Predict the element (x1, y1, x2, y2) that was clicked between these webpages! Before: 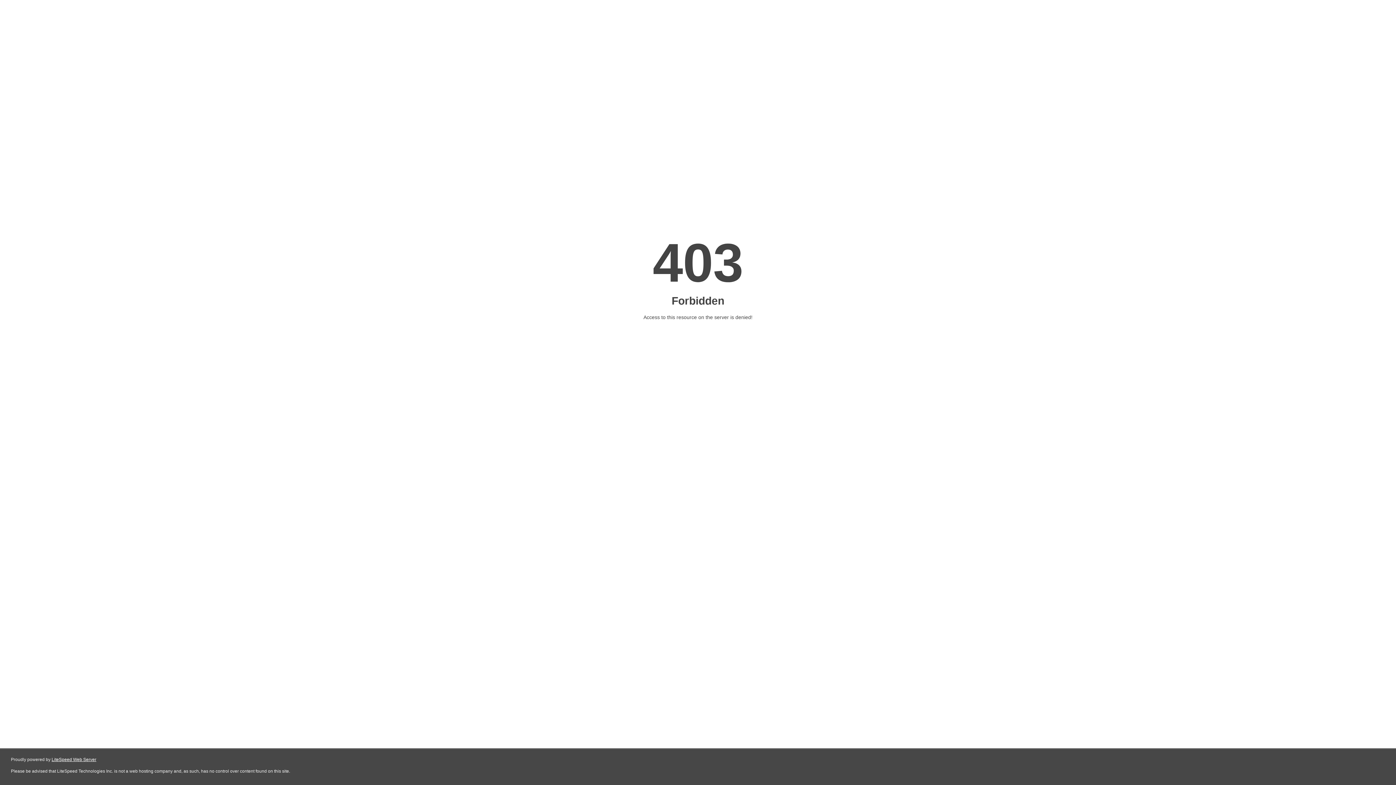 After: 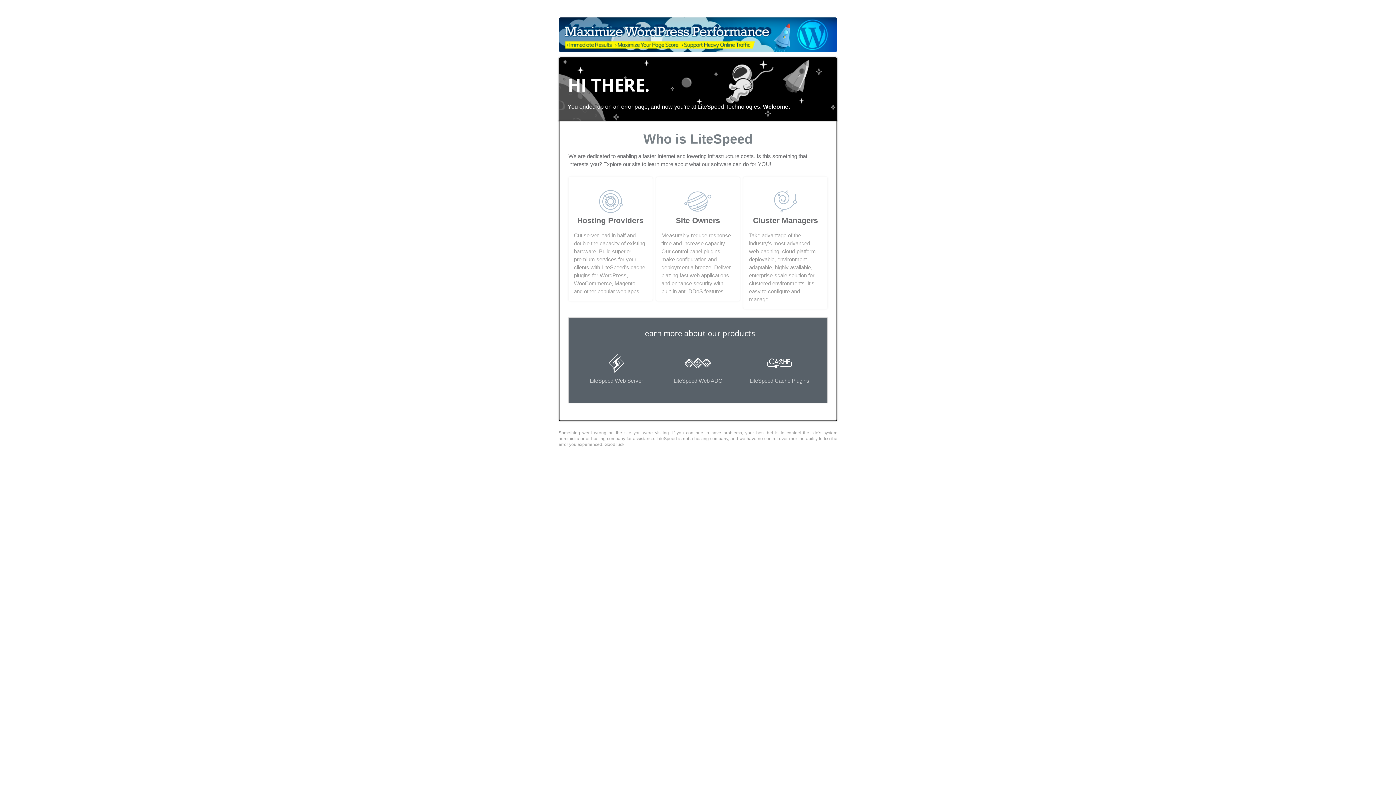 Action: bbox: (51, 757, 96, 762) label: LiteSpeed Web Server